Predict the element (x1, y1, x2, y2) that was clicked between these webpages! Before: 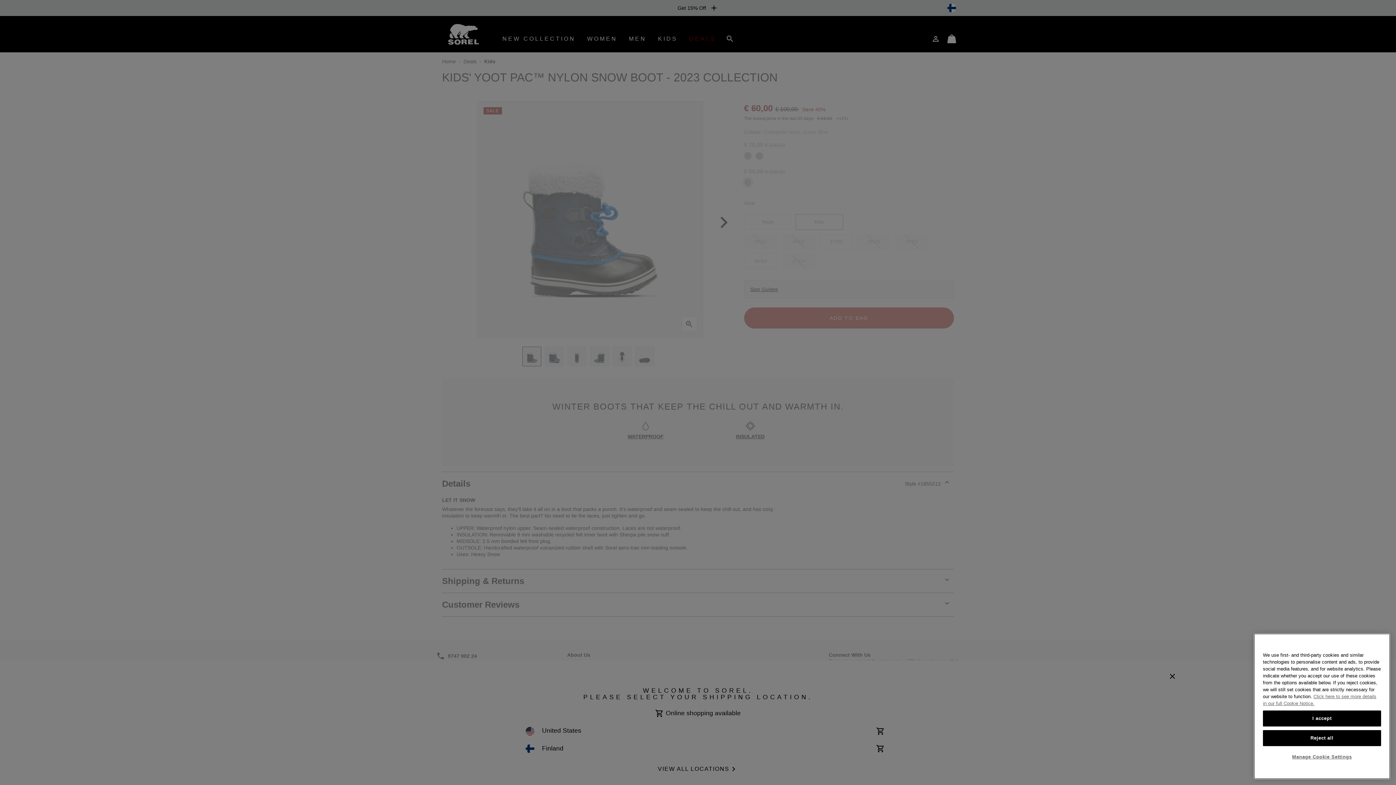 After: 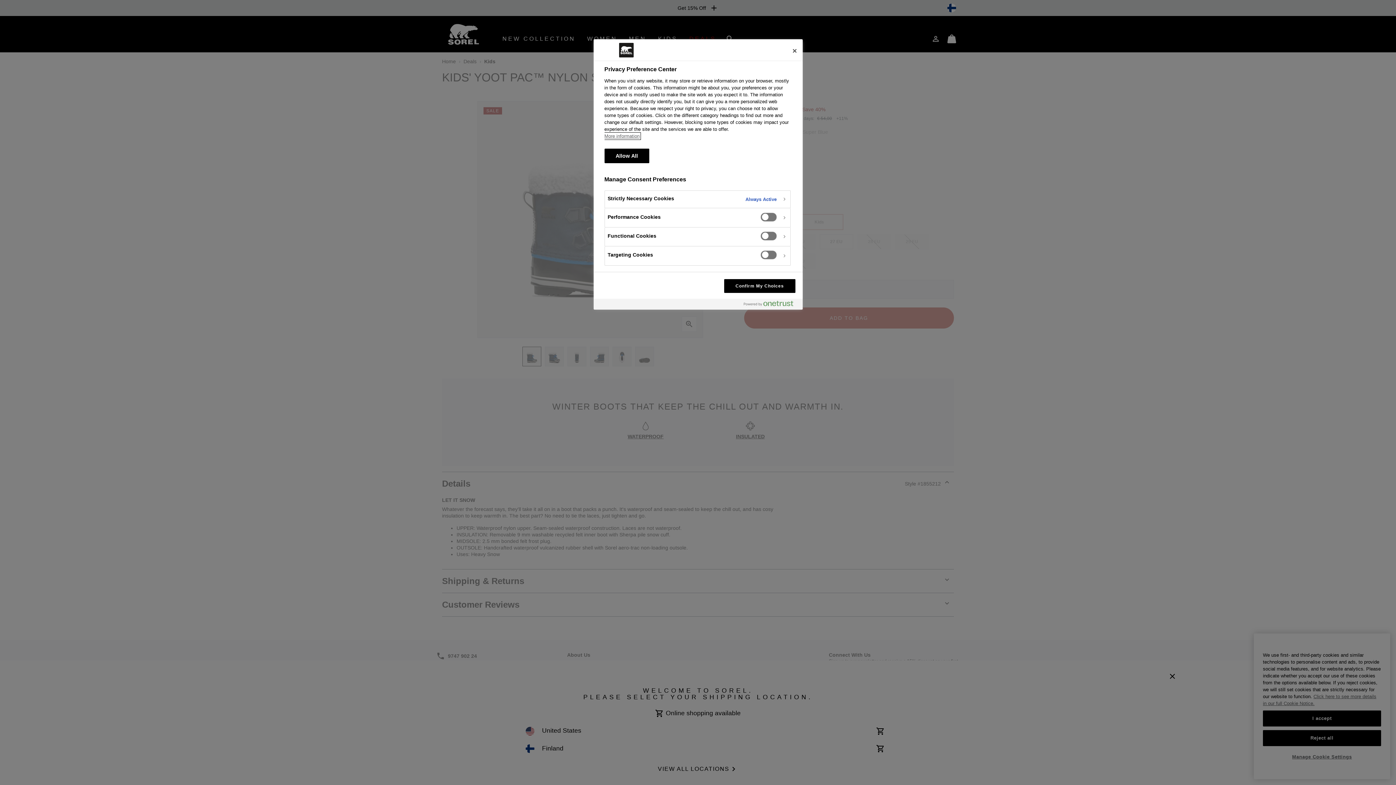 Action: label: Manage Cookie Settings bbox: (1263, 755, 1381, 770)